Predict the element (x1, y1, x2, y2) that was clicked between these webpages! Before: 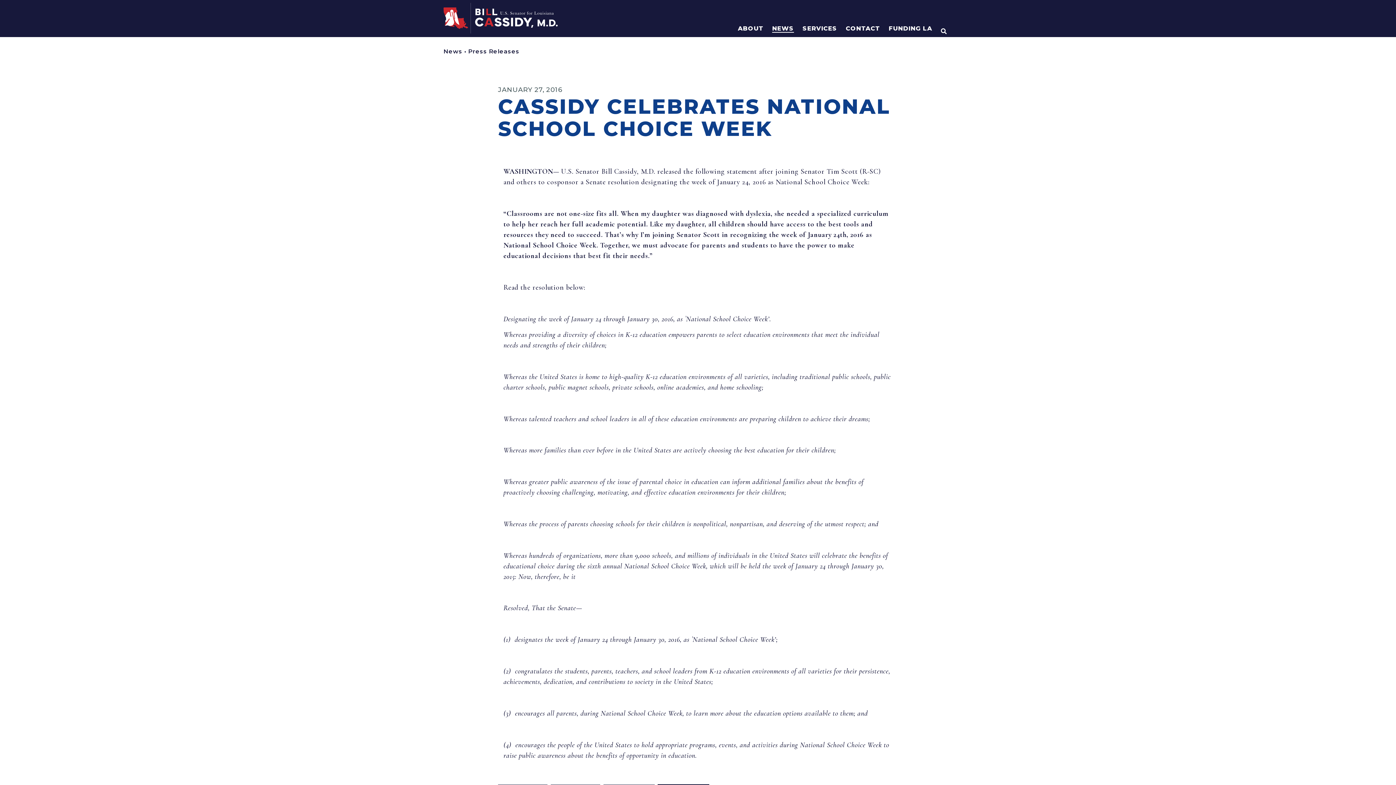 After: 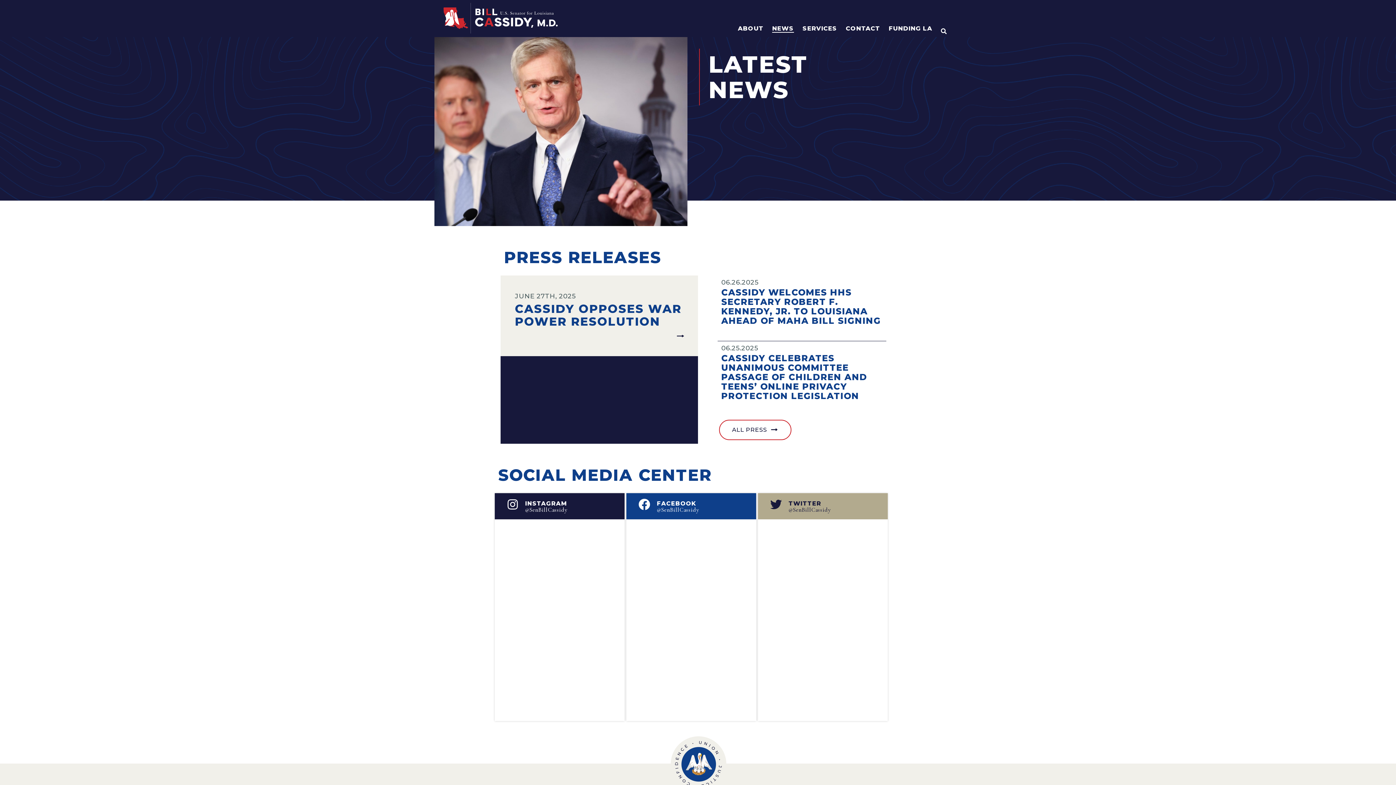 Action: bbox: (772, 23, 794, 32) label: NEWS